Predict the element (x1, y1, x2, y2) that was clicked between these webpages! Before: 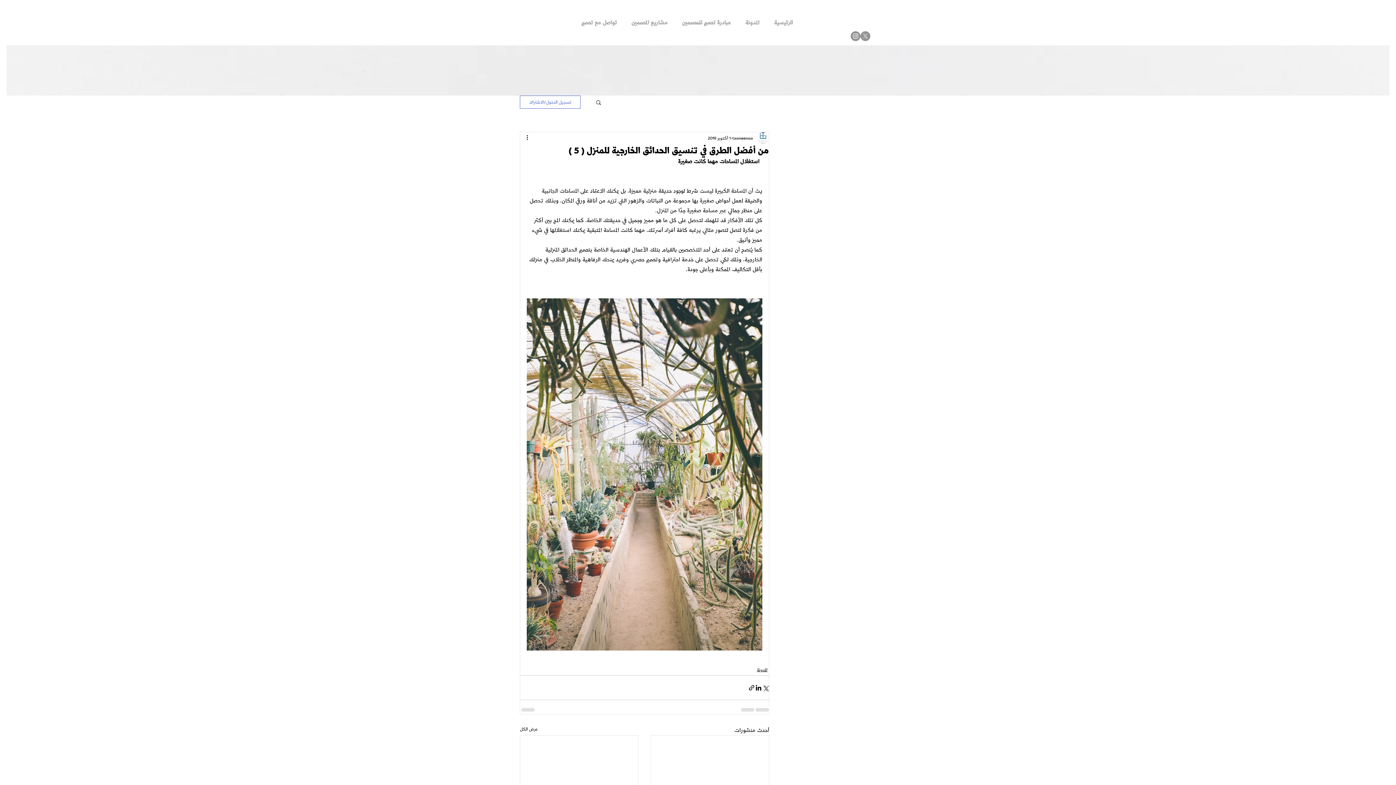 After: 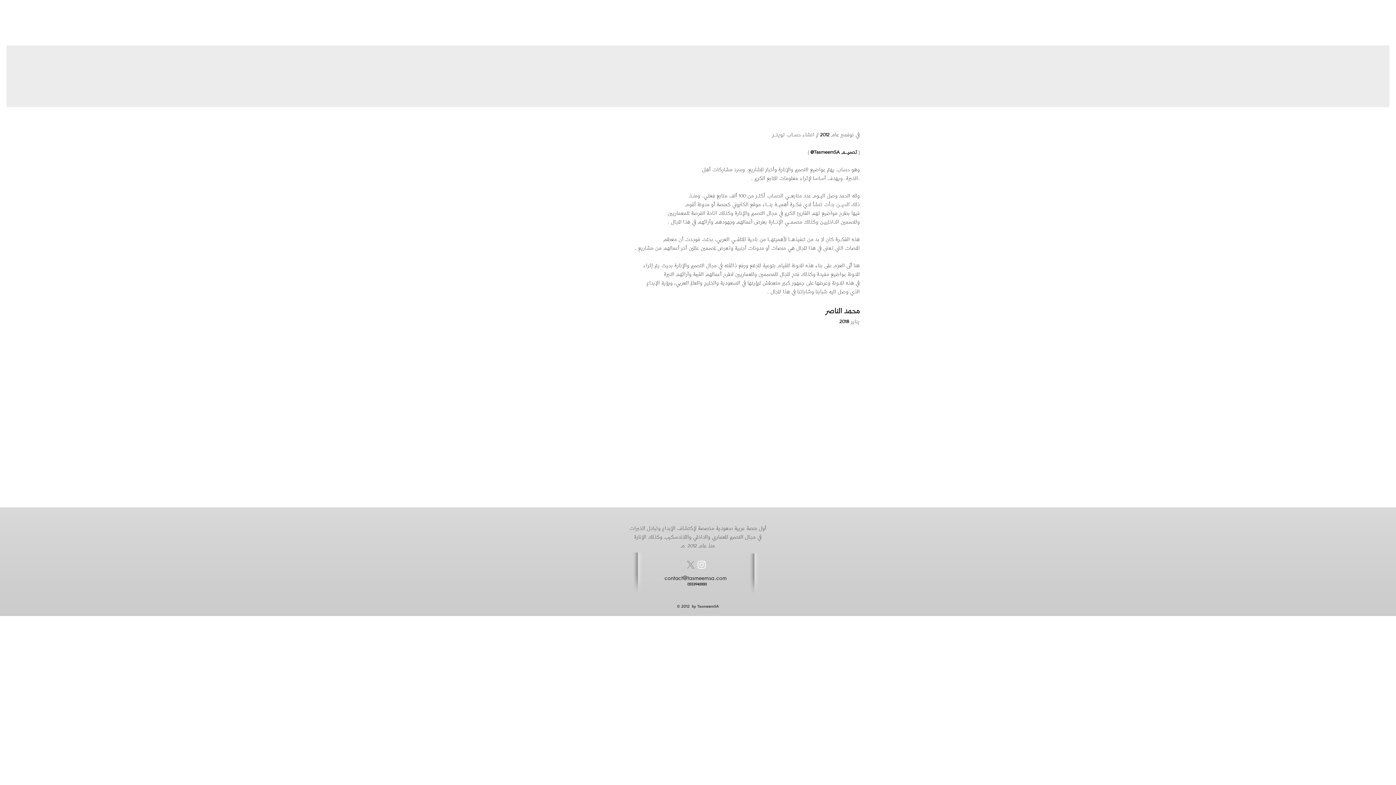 Action: bbox: (574, 14, 624, 31) label: تواصل مع تصميم